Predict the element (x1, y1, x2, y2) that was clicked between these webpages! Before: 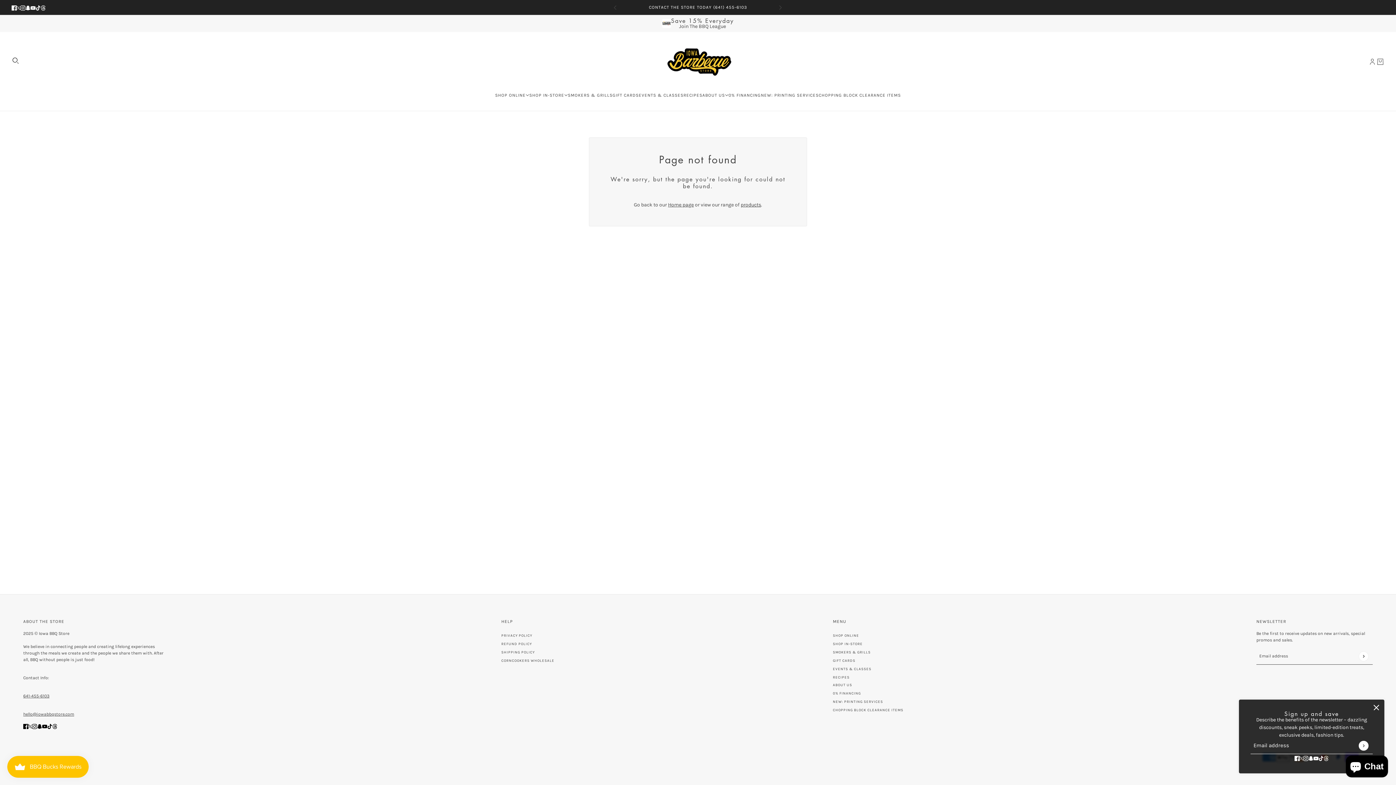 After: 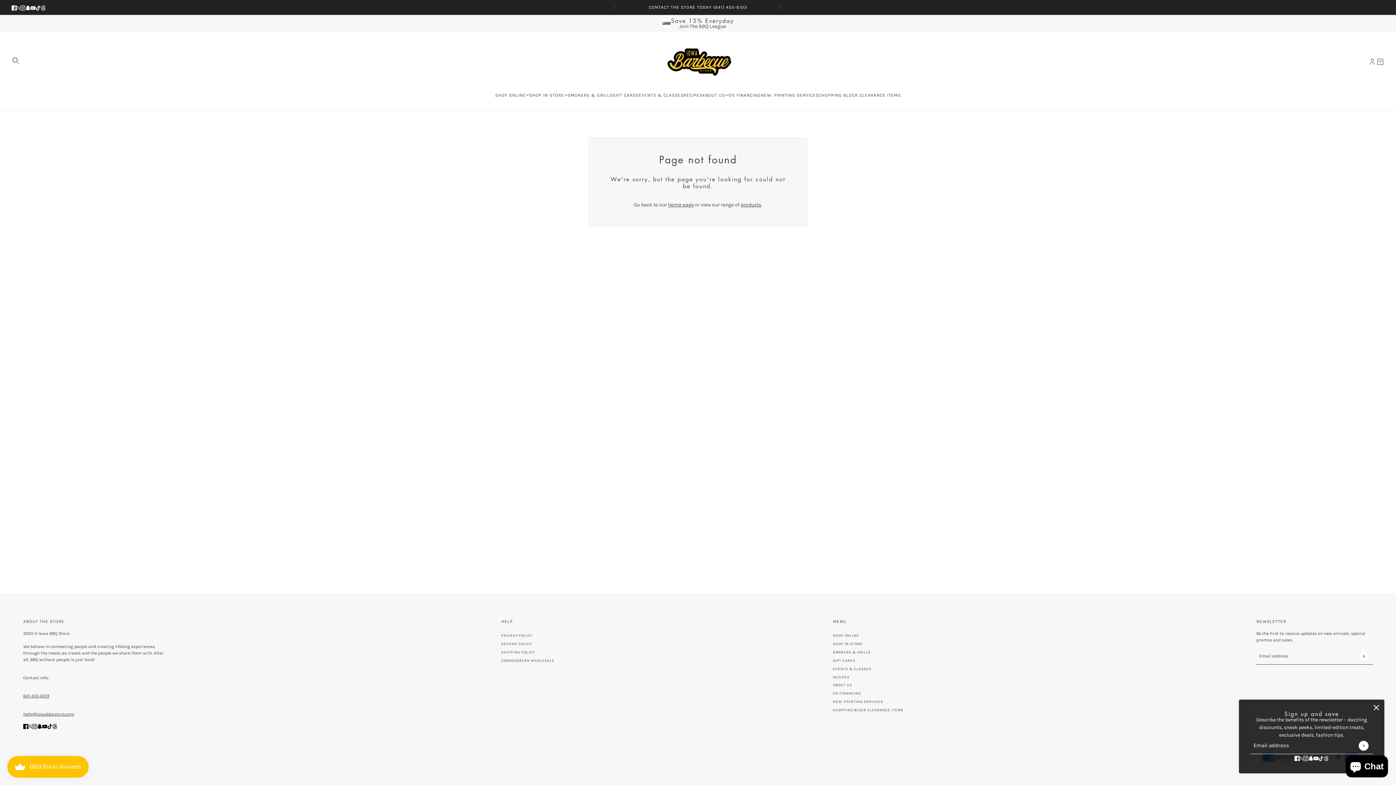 Action: label: x bbox: (13, 0, 23, 14)